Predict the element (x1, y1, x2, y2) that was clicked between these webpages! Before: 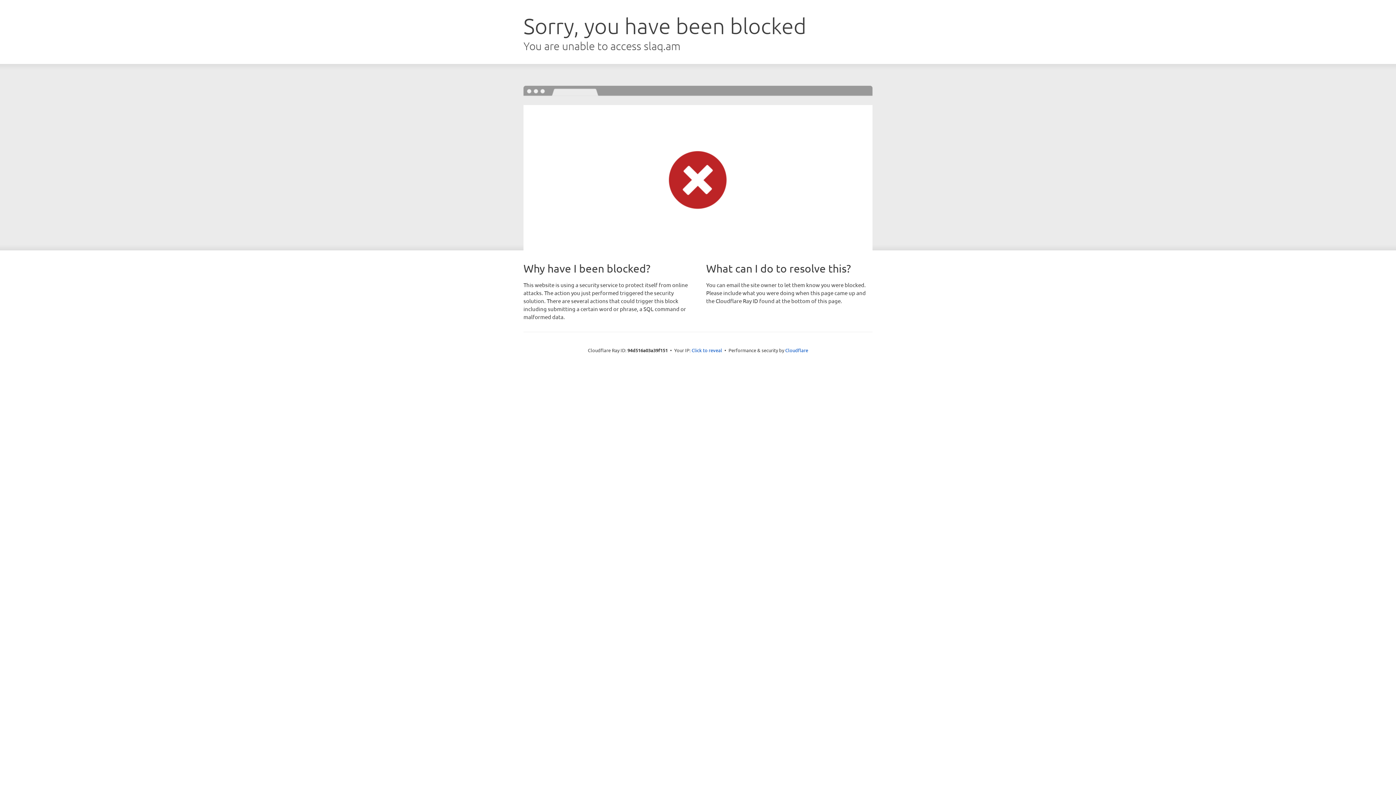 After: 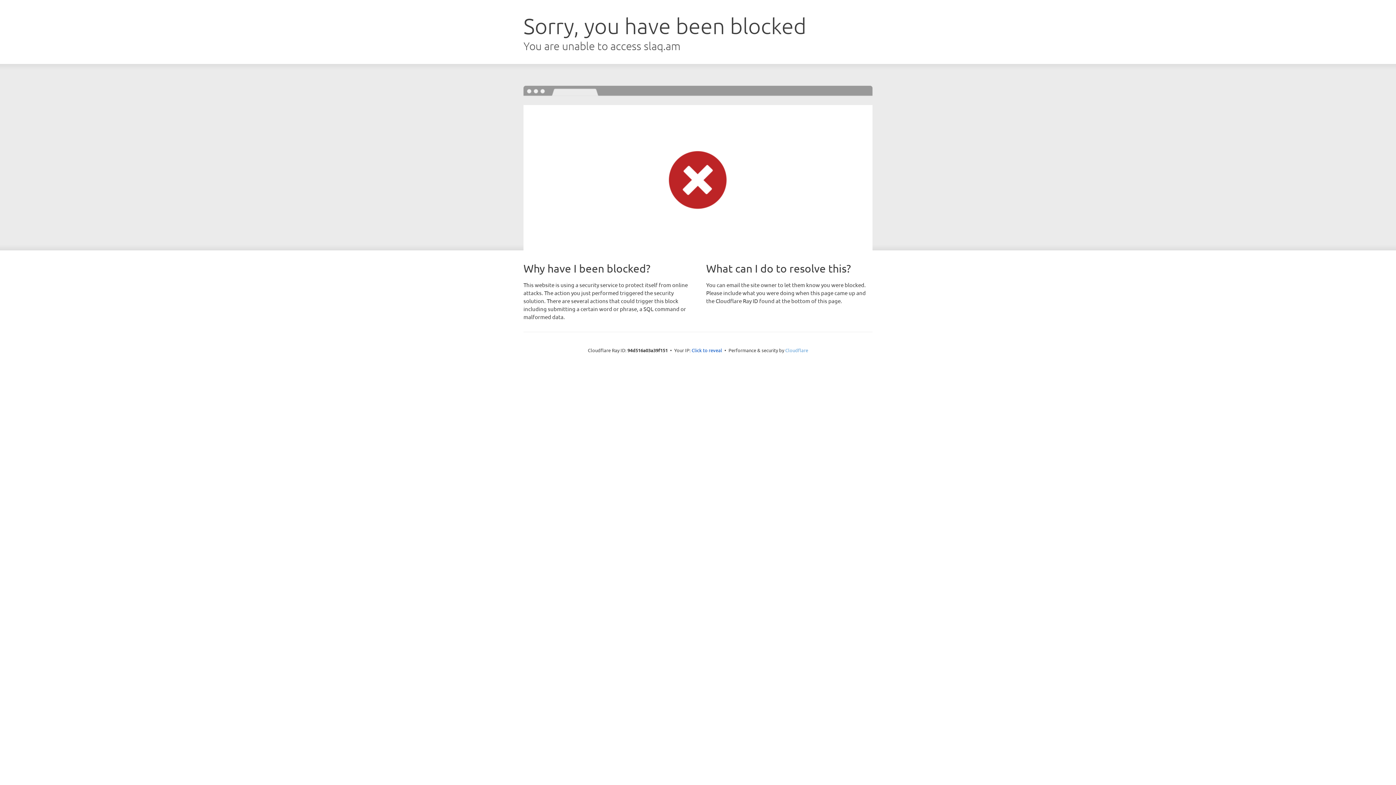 Action: label: Cloudflare bbox: (785, 347, 808, 353)